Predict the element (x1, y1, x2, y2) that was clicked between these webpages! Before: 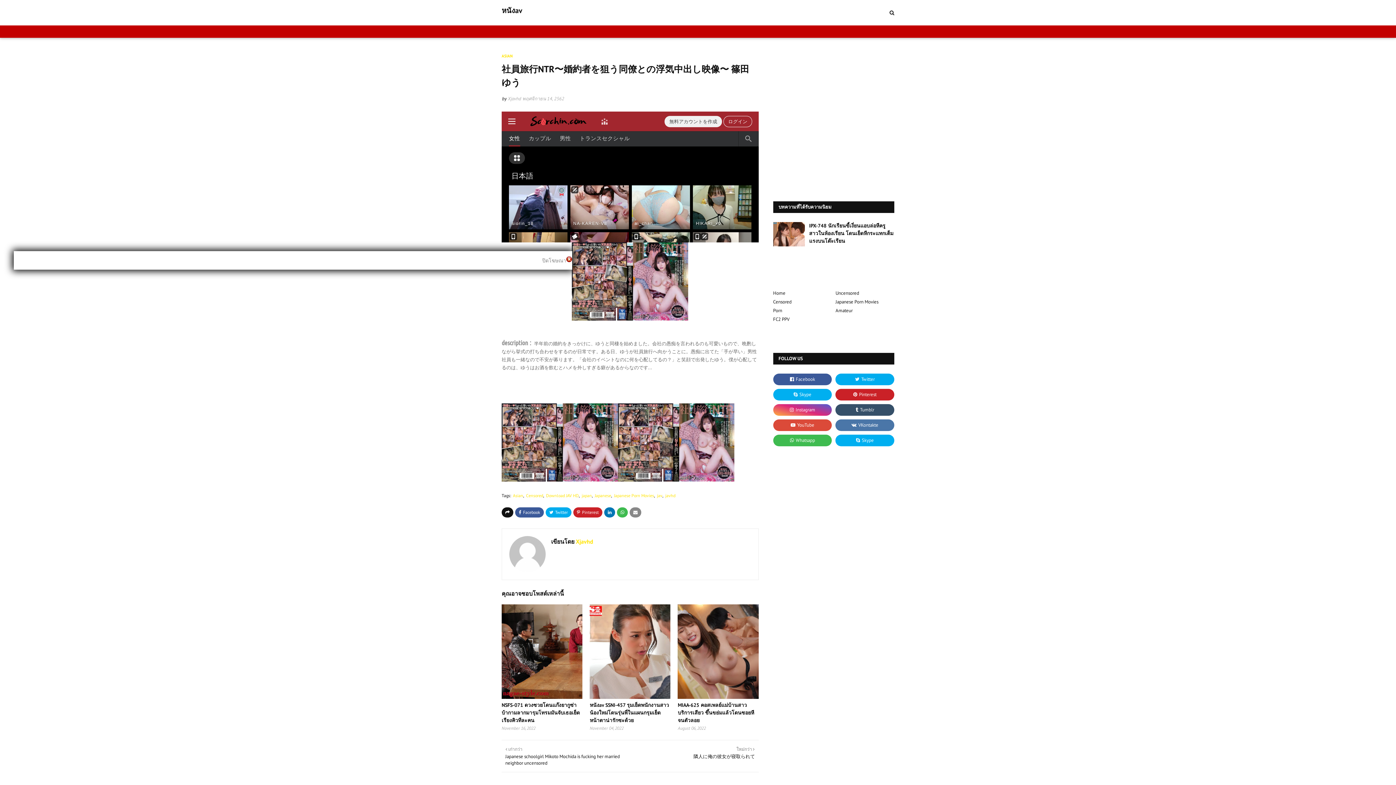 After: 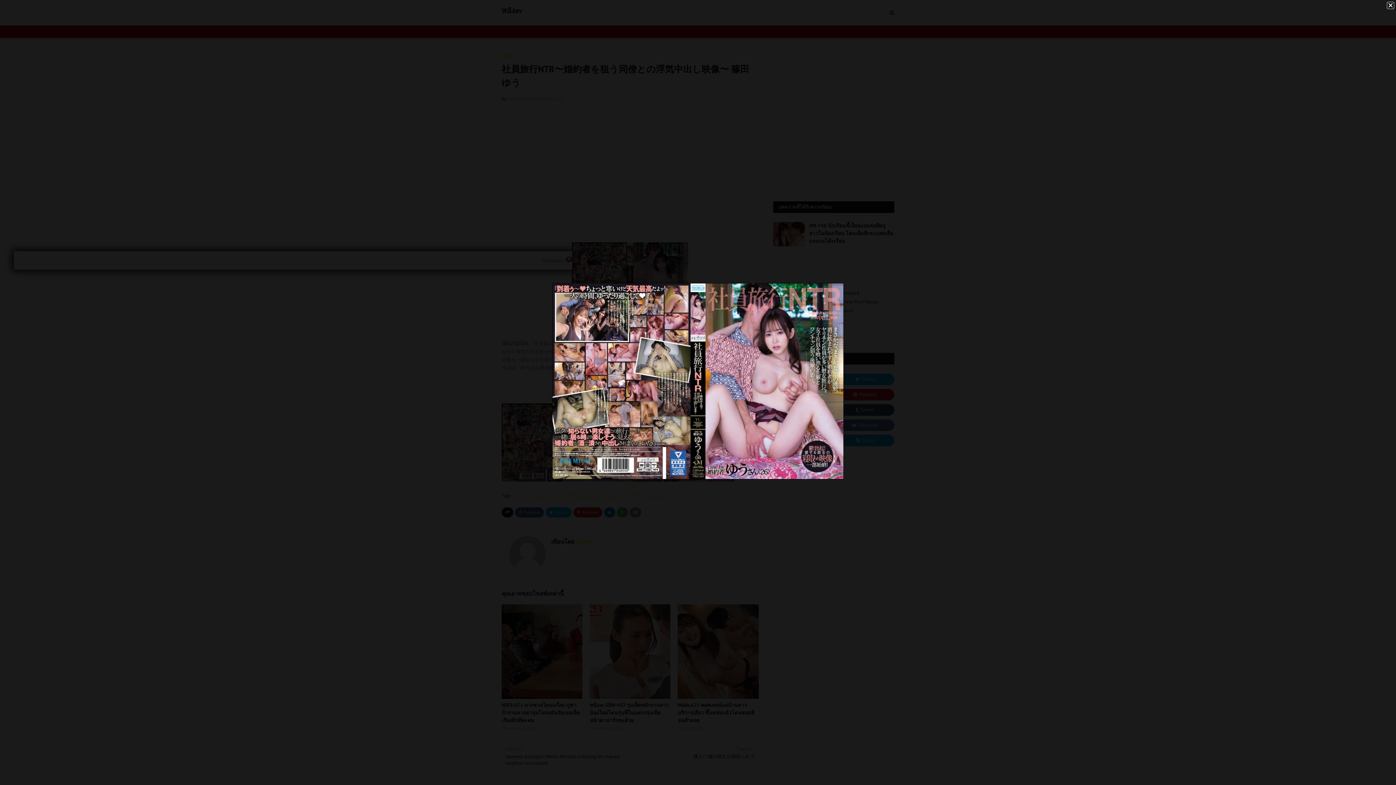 Action: bbox: (572, 315, 688, 322)